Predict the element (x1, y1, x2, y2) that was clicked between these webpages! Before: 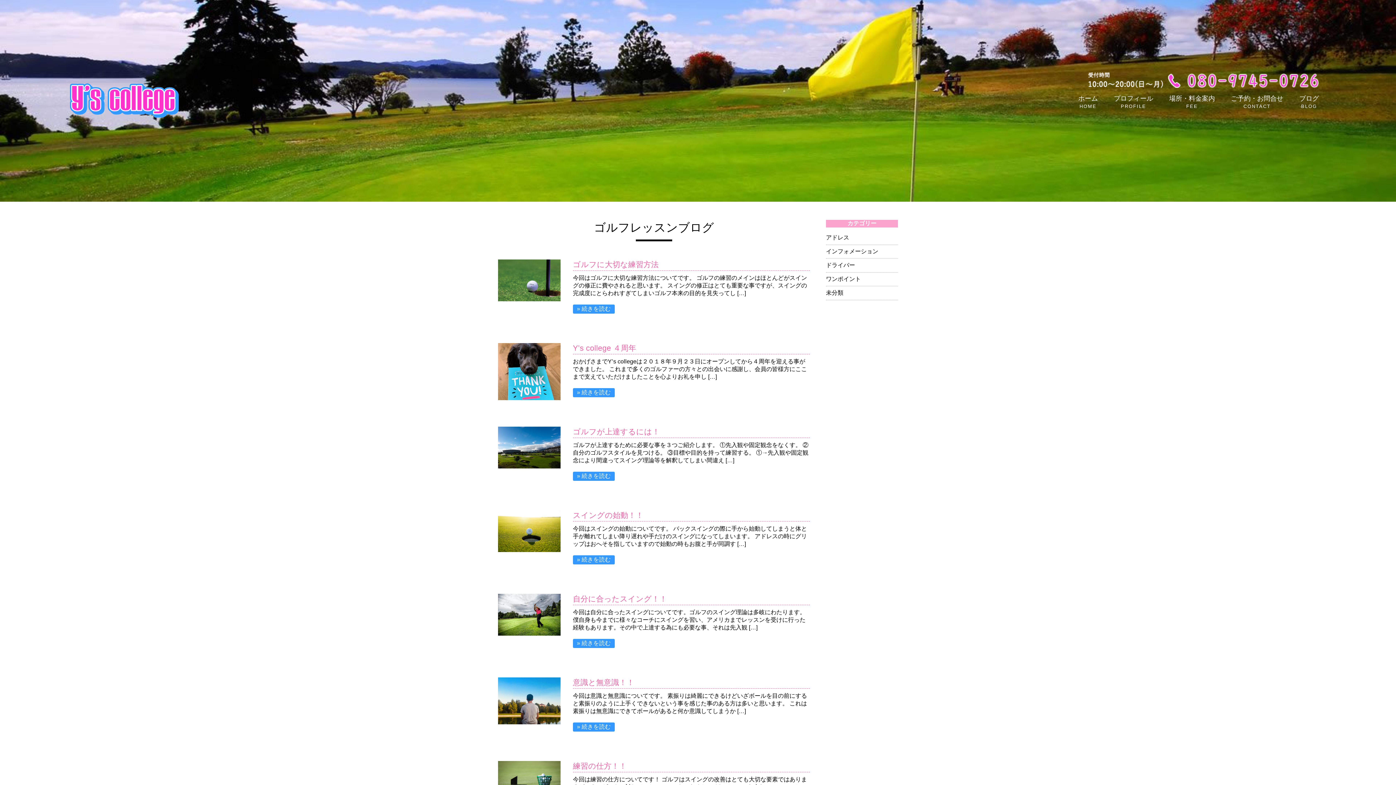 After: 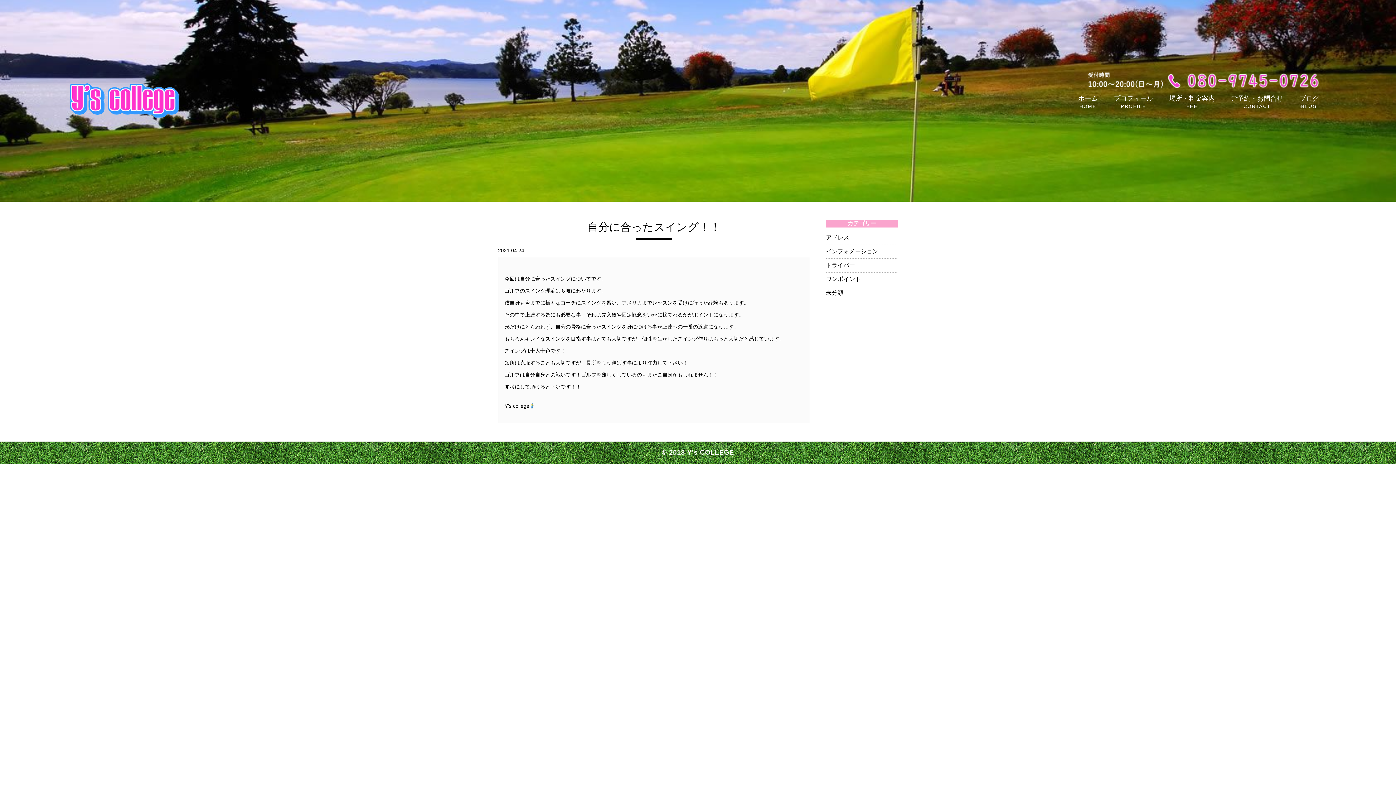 Action: bbox: (498, 630, 560, 636)